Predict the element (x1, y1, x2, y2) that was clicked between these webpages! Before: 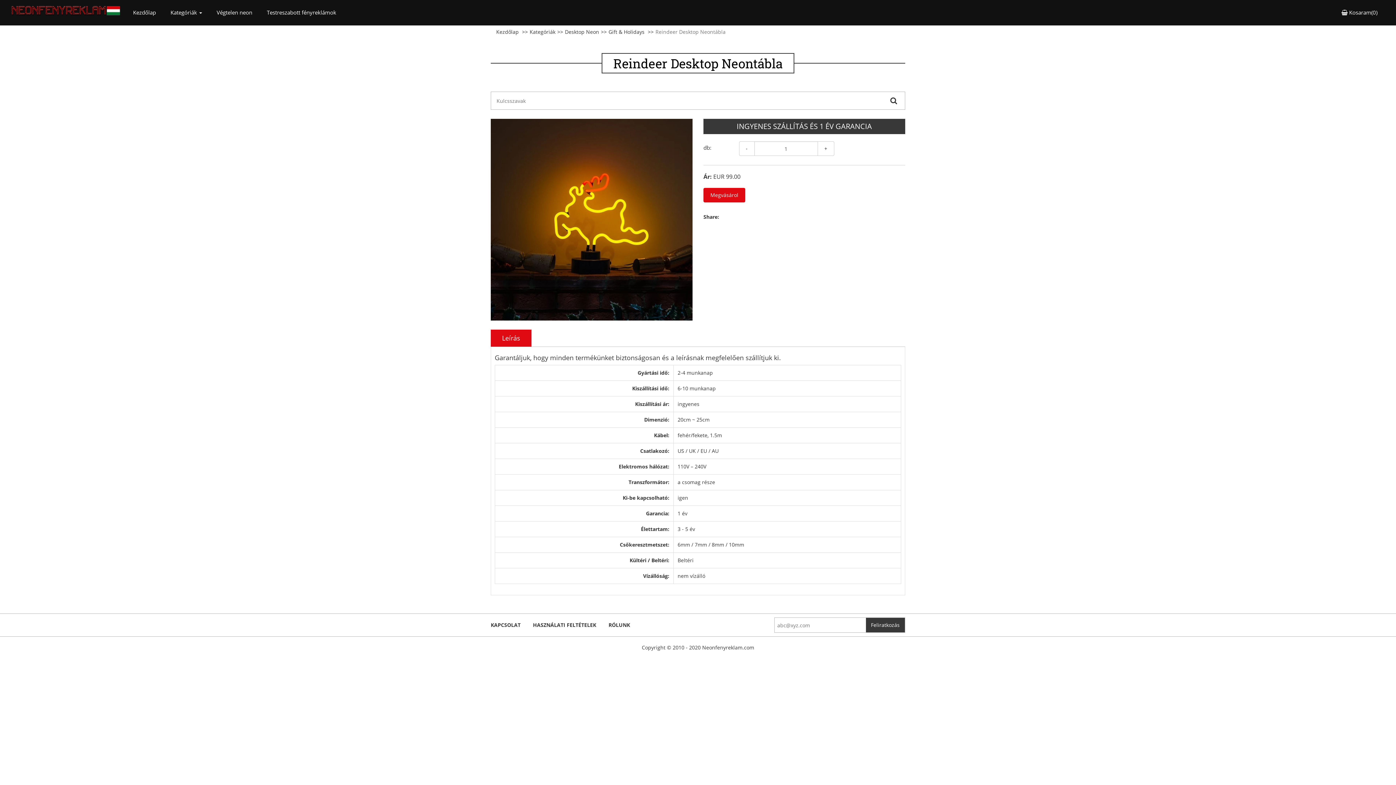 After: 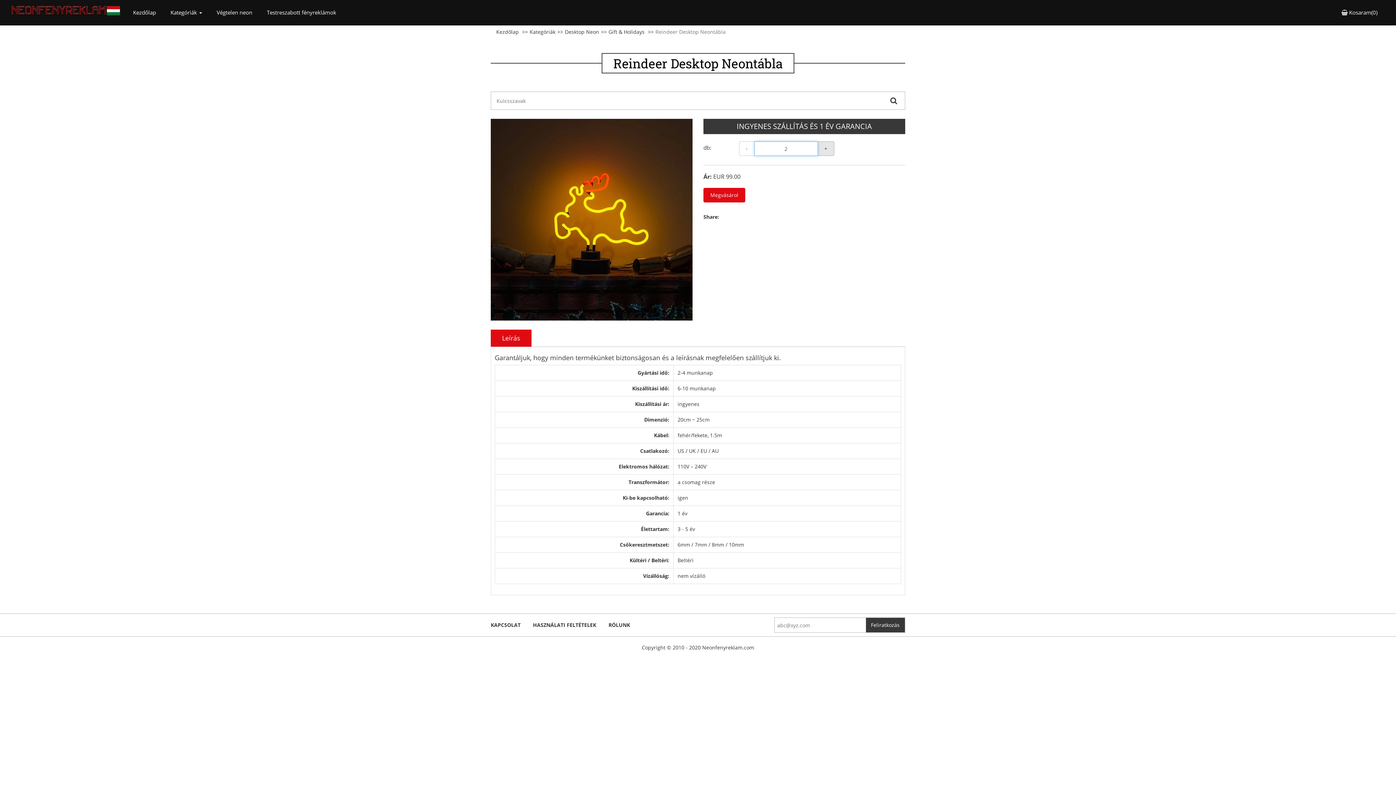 Action: label: + bbox: (817, 141, 834, 156)